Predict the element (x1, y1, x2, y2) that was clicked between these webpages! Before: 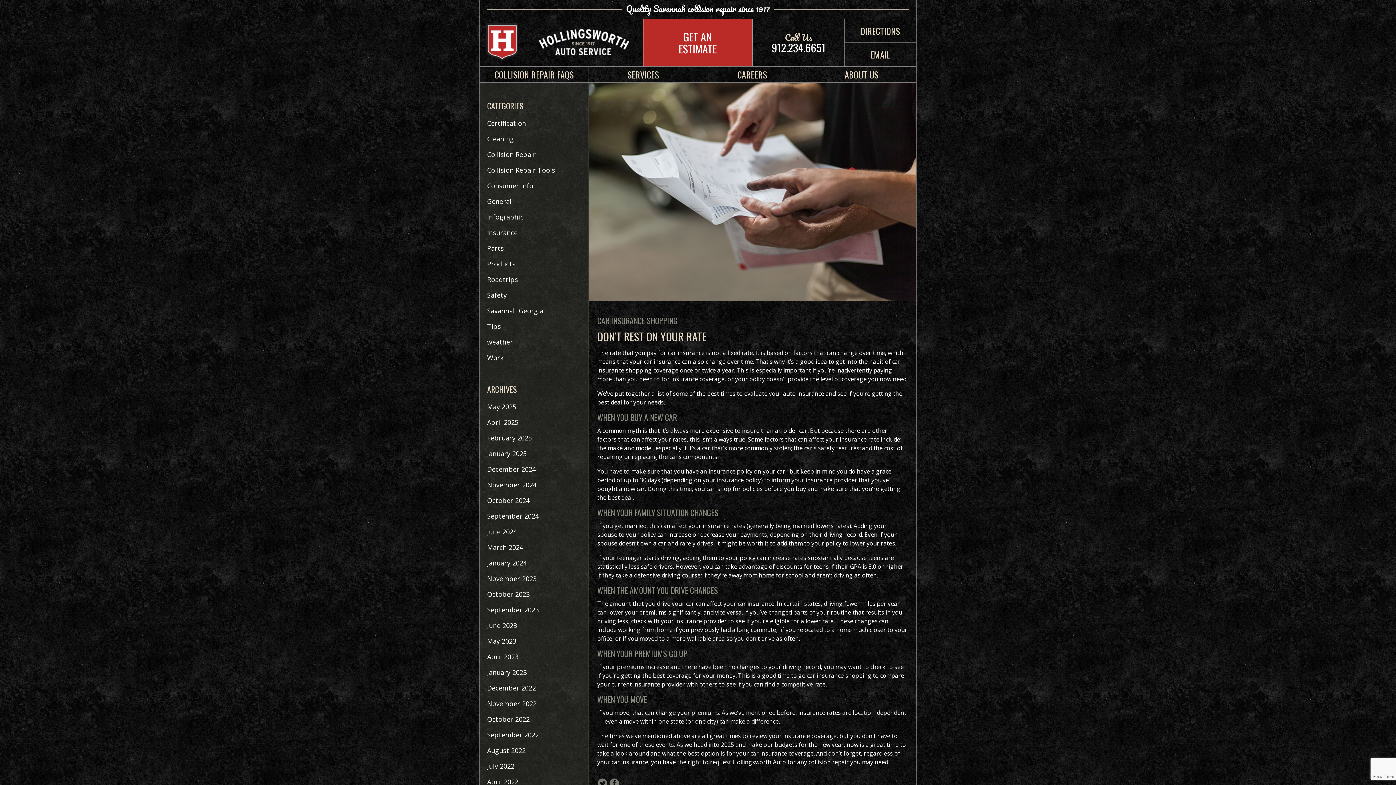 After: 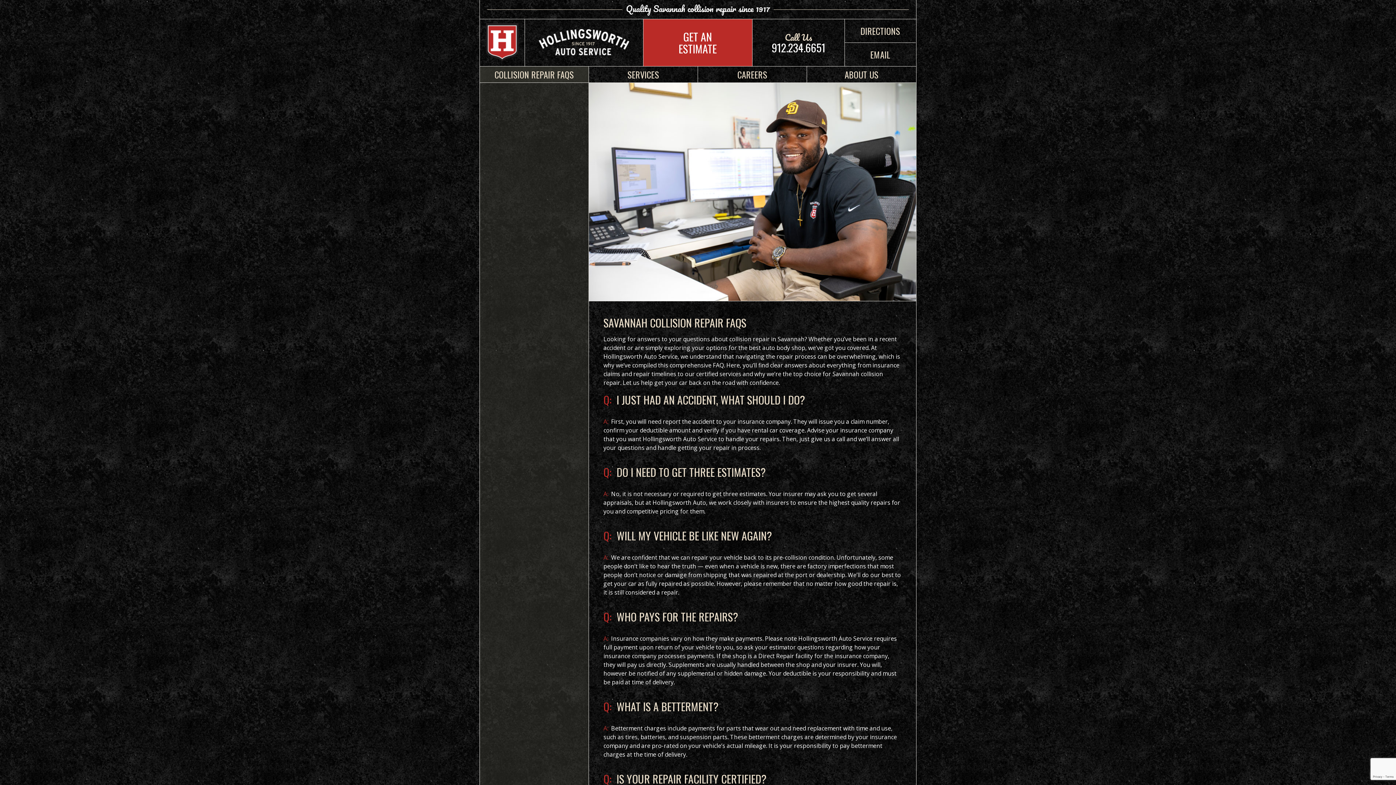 Action: label: COLLISION REPAIR FAQS bbox: (480, 66, 589, 82)